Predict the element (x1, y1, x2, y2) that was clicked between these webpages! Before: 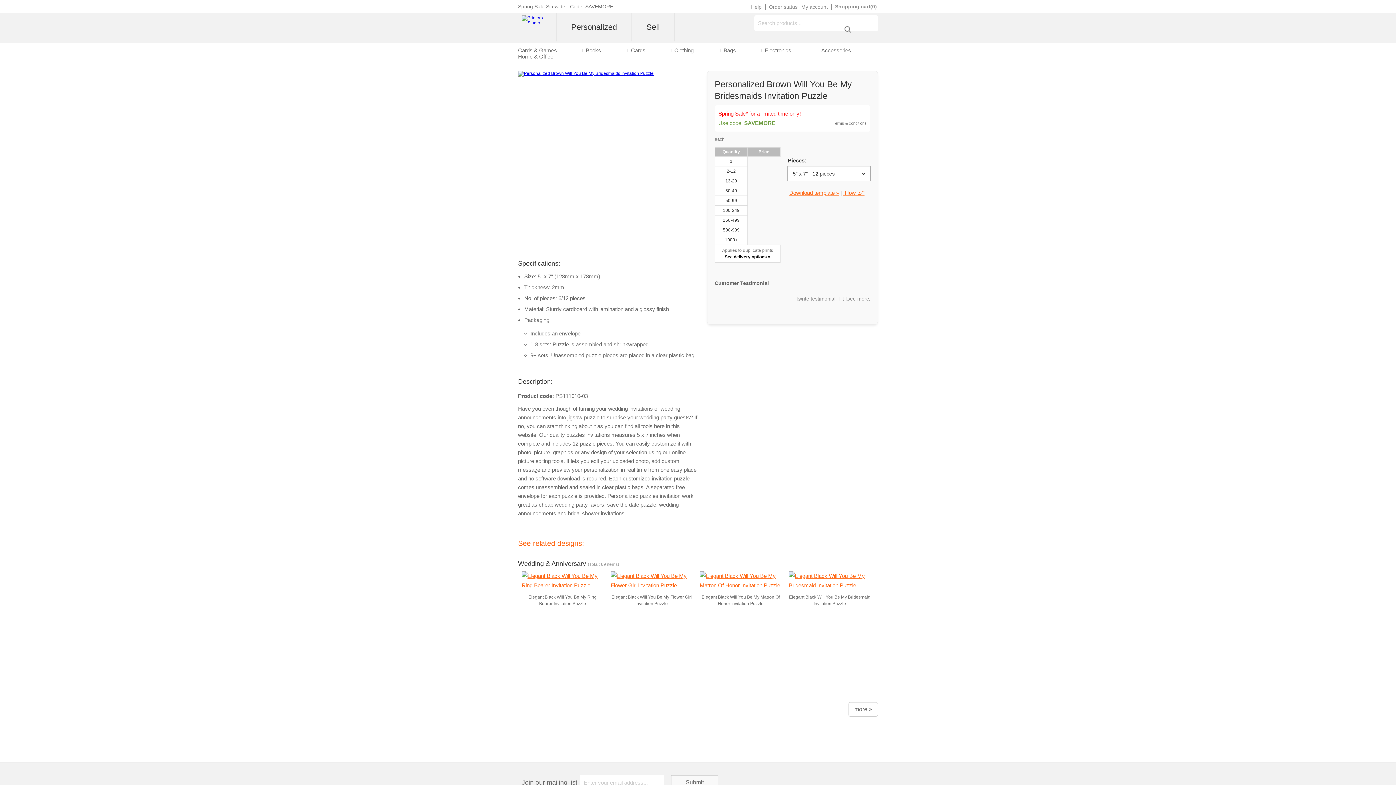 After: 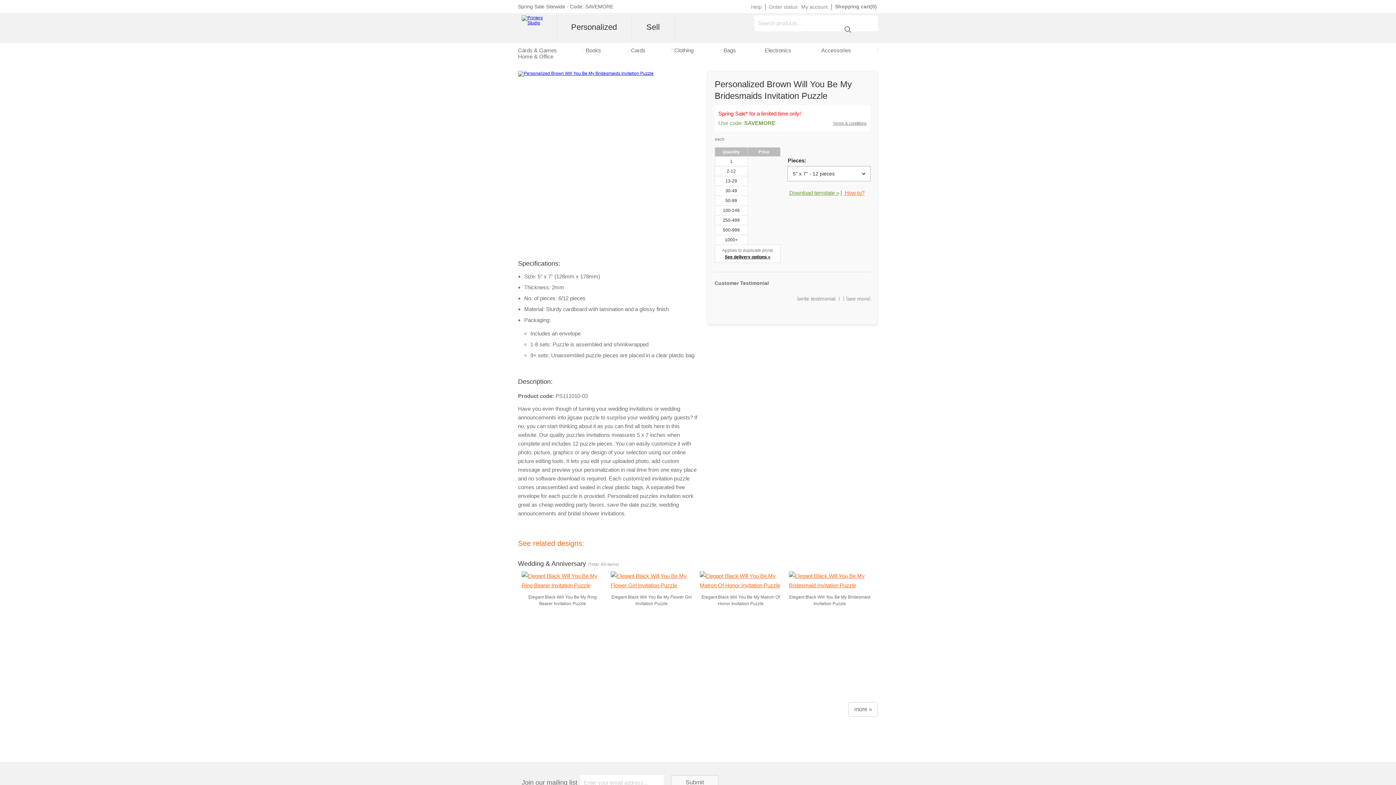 Action: bbox: (789, 189, 839, 196) label: Download template »